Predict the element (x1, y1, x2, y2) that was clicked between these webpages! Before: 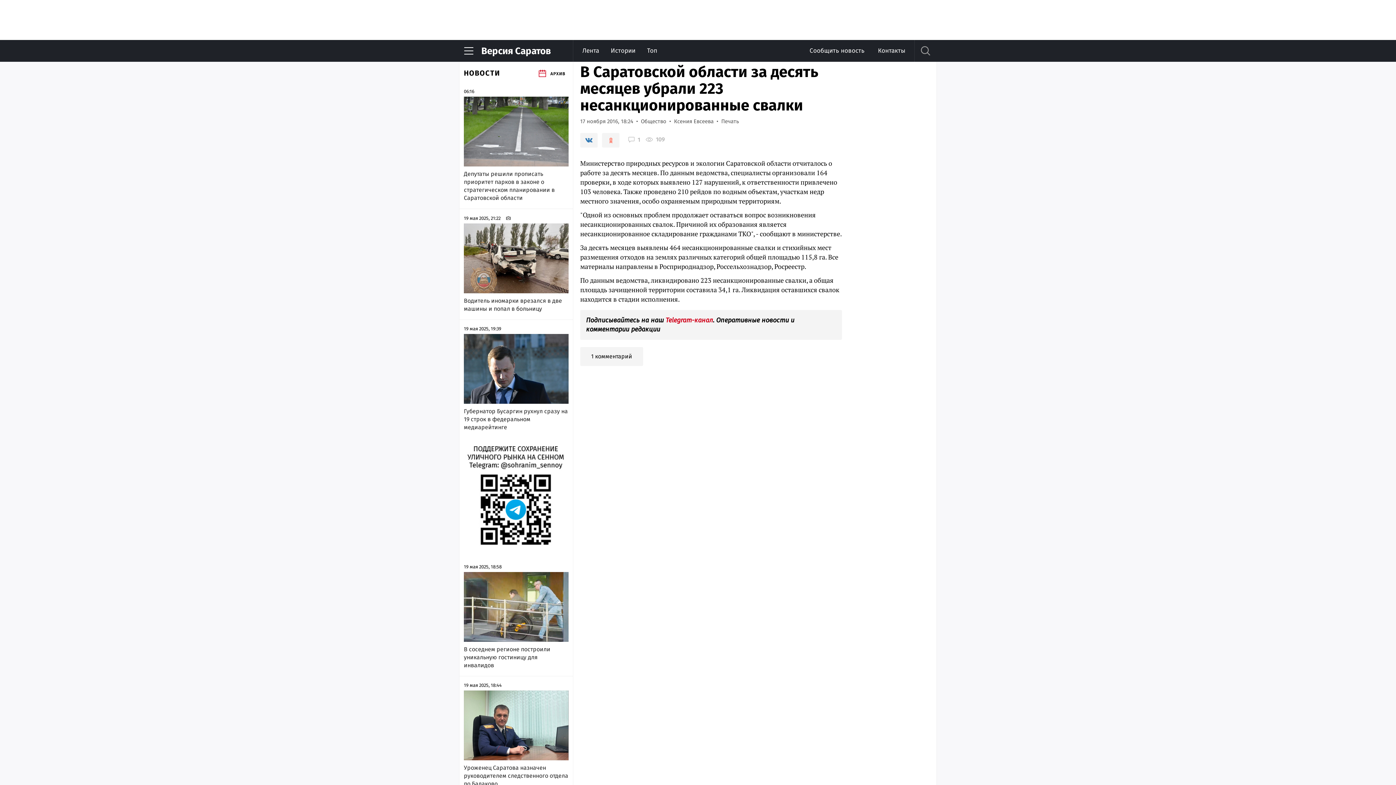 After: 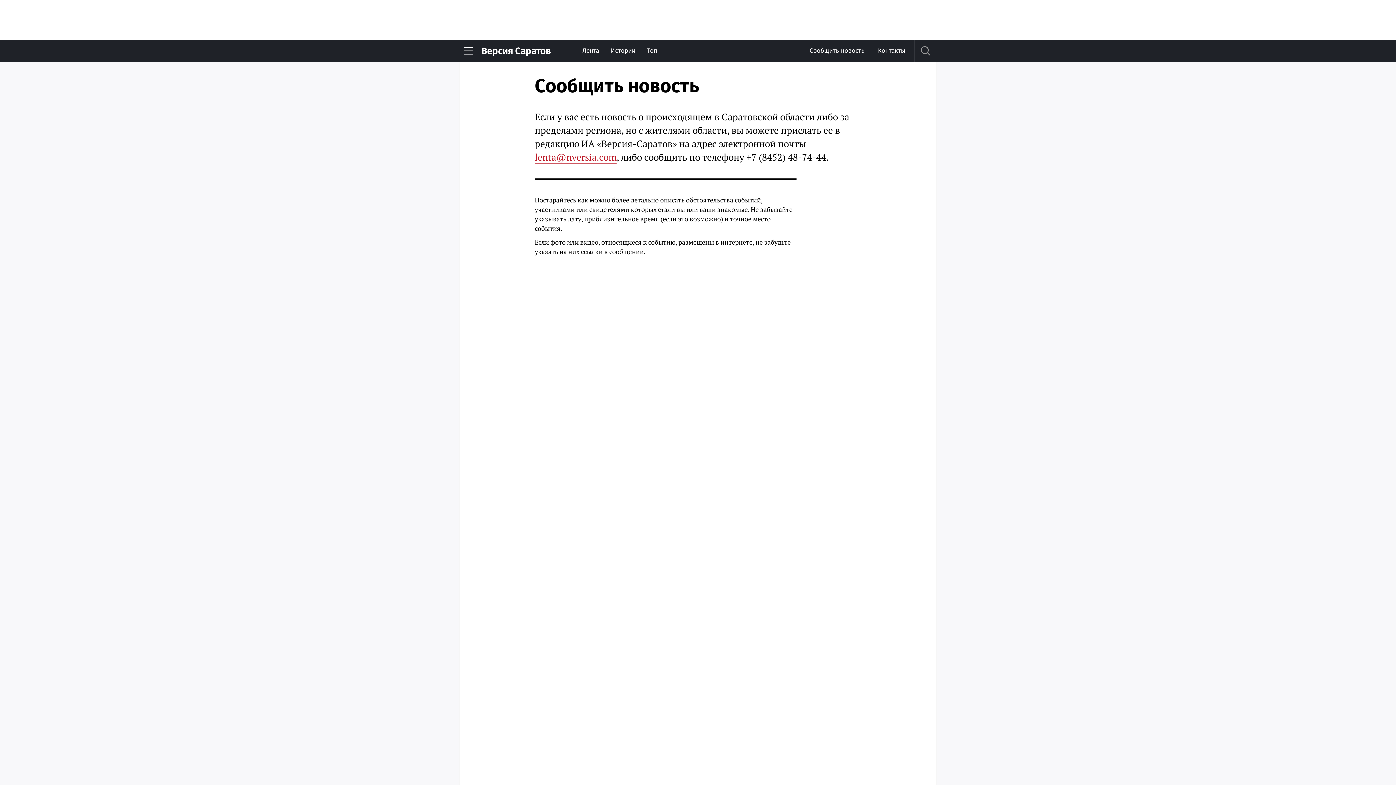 Action: bbox: (809, 46, 864, 54) label: Сообщить новость